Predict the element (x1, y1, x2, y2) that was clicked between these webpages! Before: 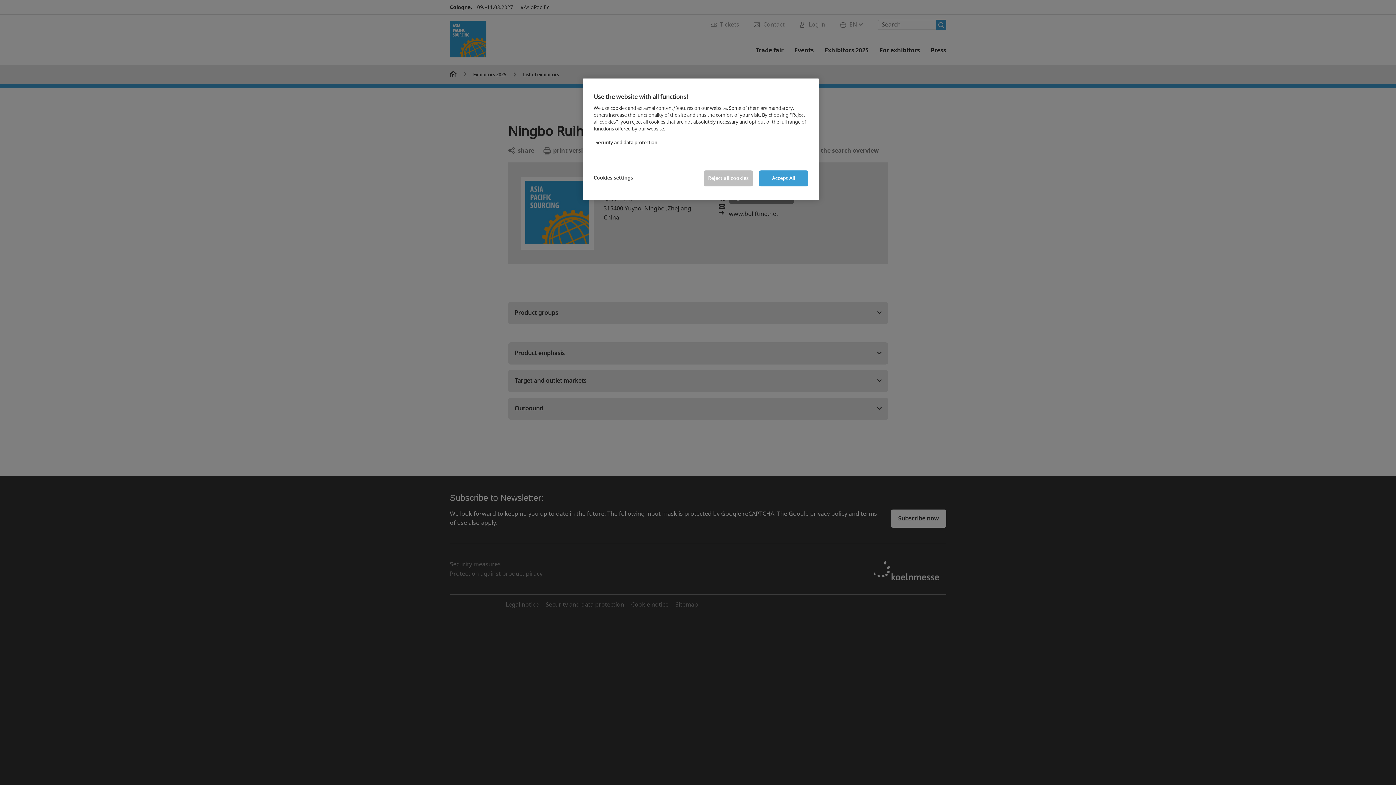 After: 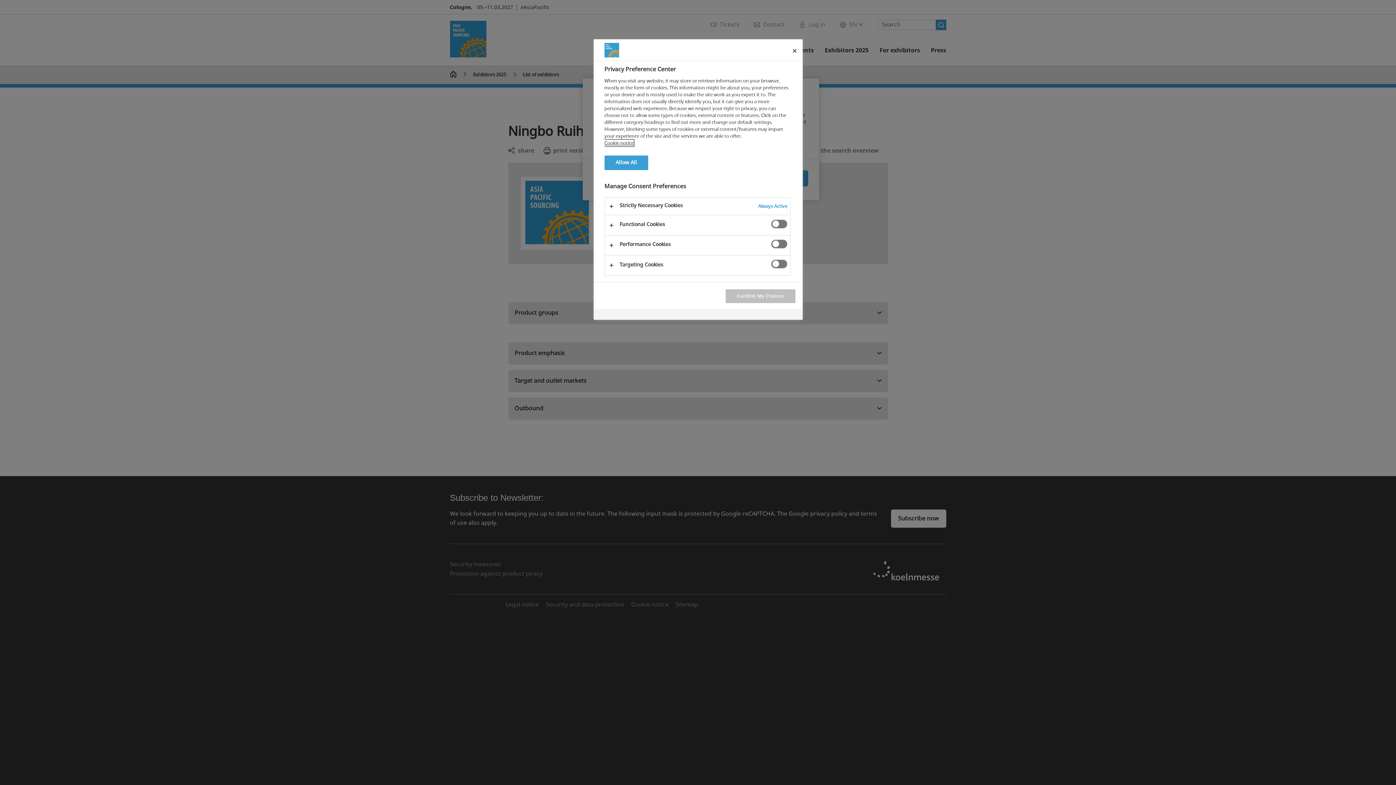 Action: label: Cookies settings bbox: (593, 170, 642, 185)